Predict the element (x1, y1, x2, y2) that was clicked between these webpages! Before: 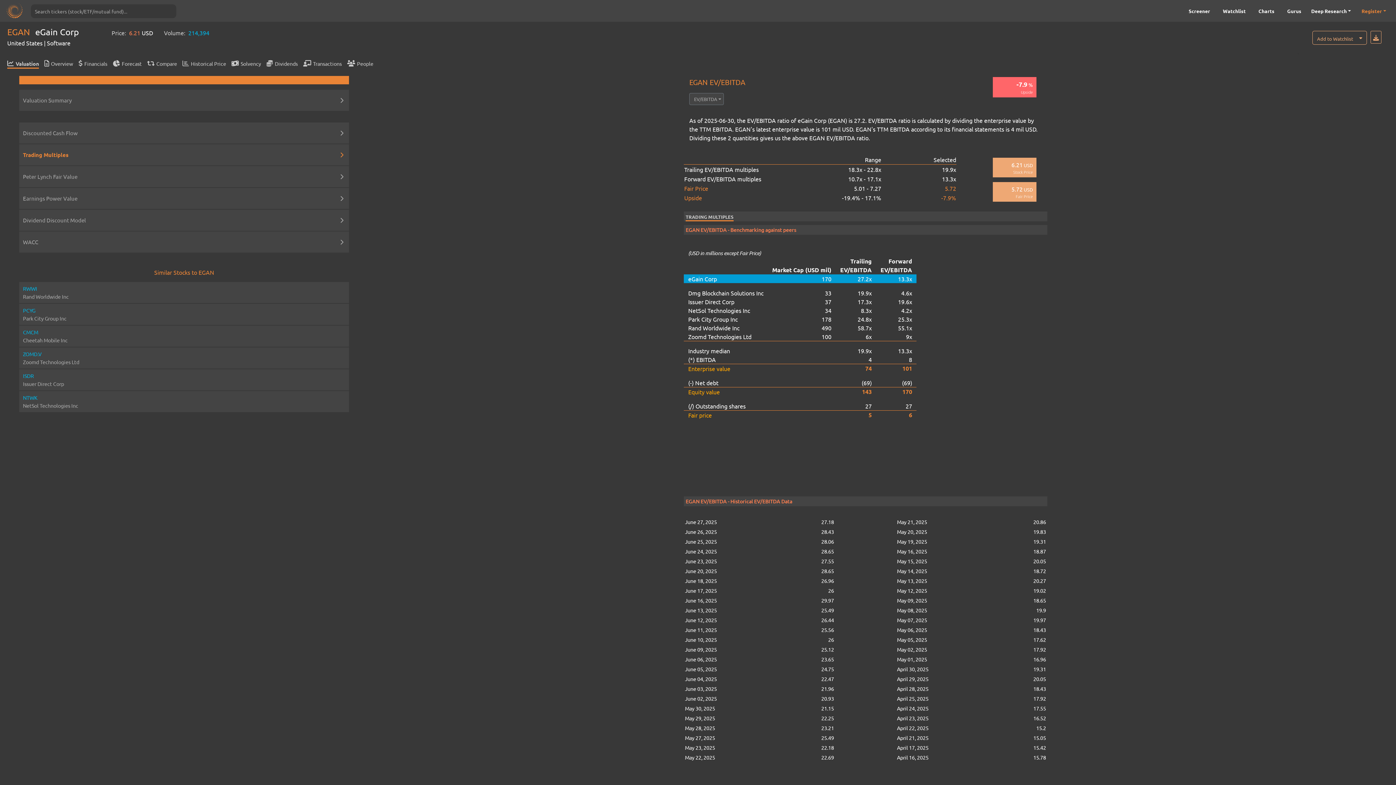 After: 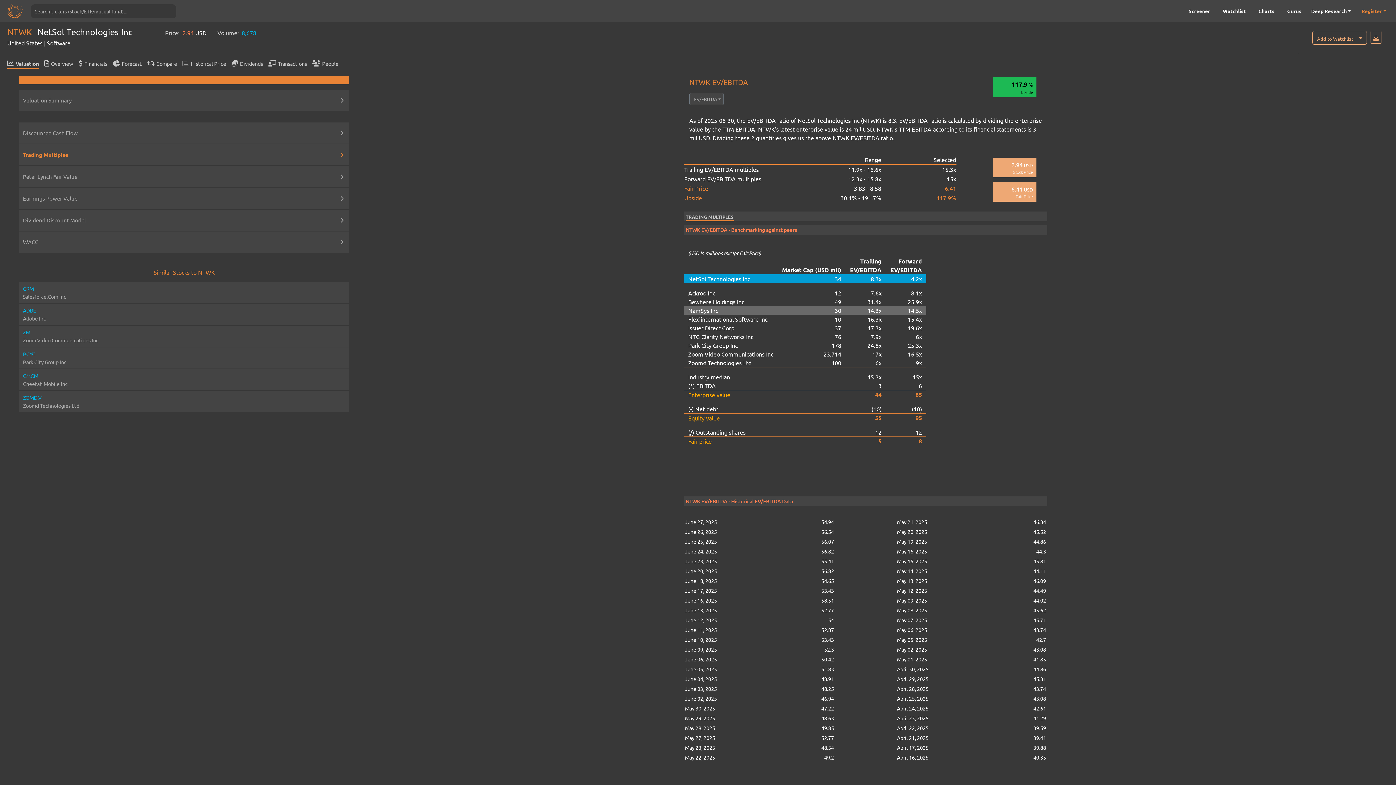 Action: label: 34 bbox: (772, 306, 831, 314)